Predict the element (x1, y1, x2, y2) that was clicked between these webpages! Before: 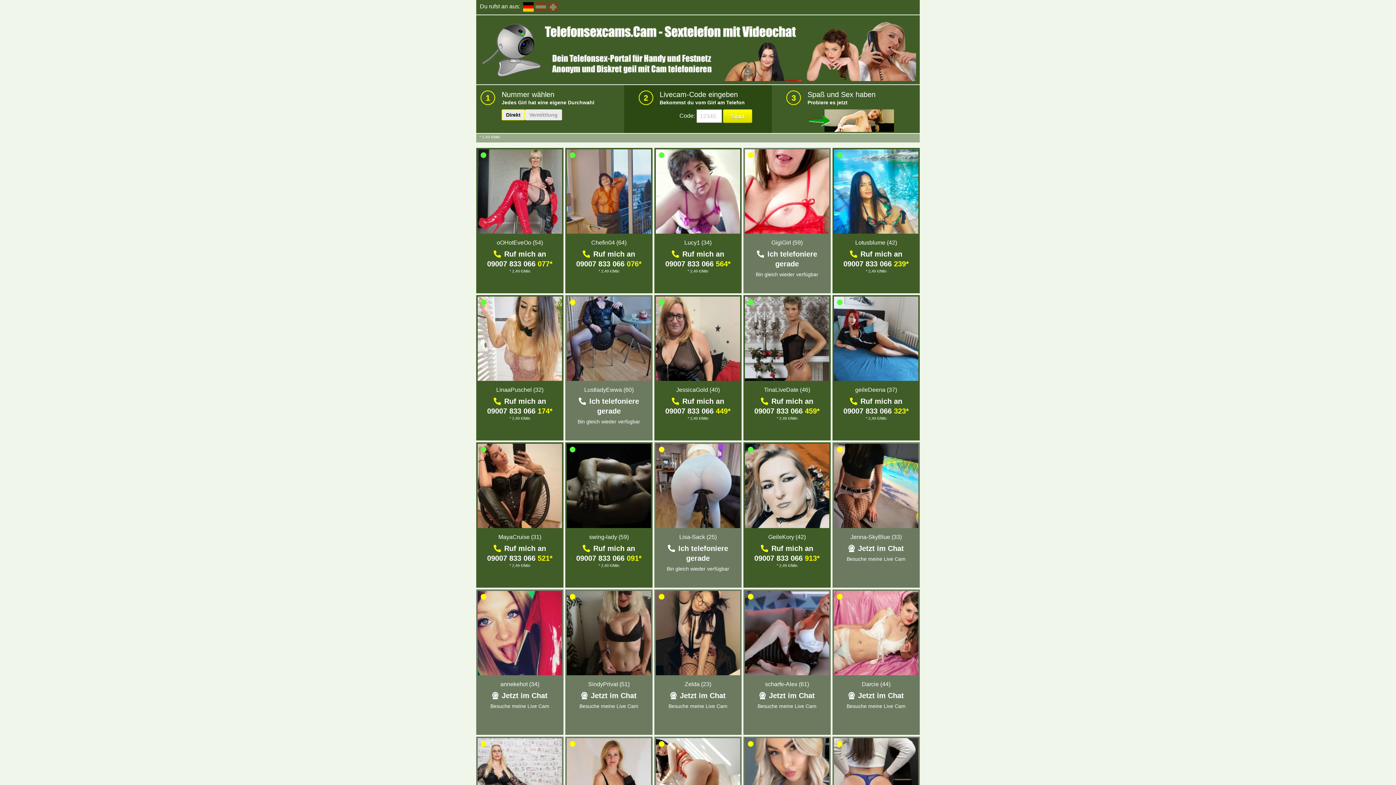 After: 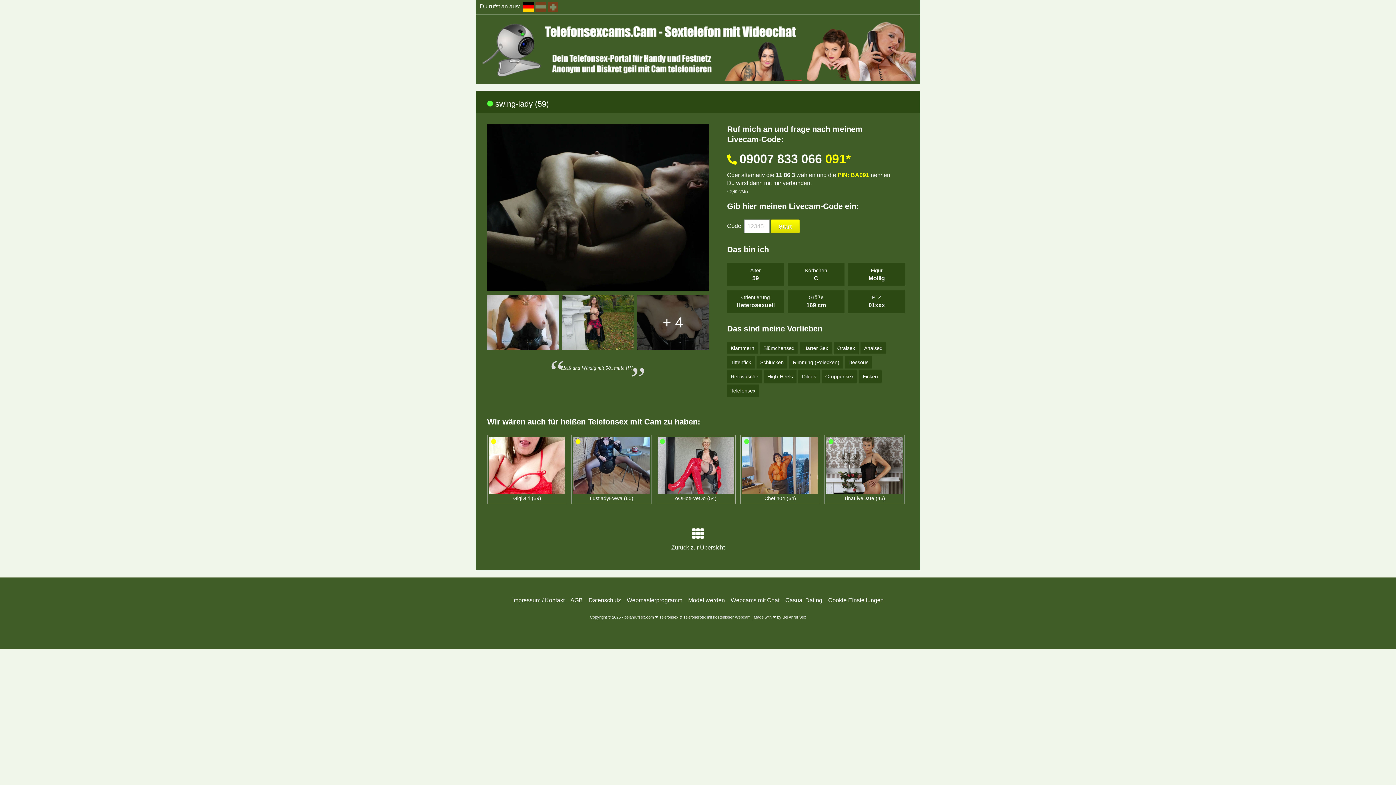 Action: bbox: (589, 534, 628, 540) label: swing-lady (59)